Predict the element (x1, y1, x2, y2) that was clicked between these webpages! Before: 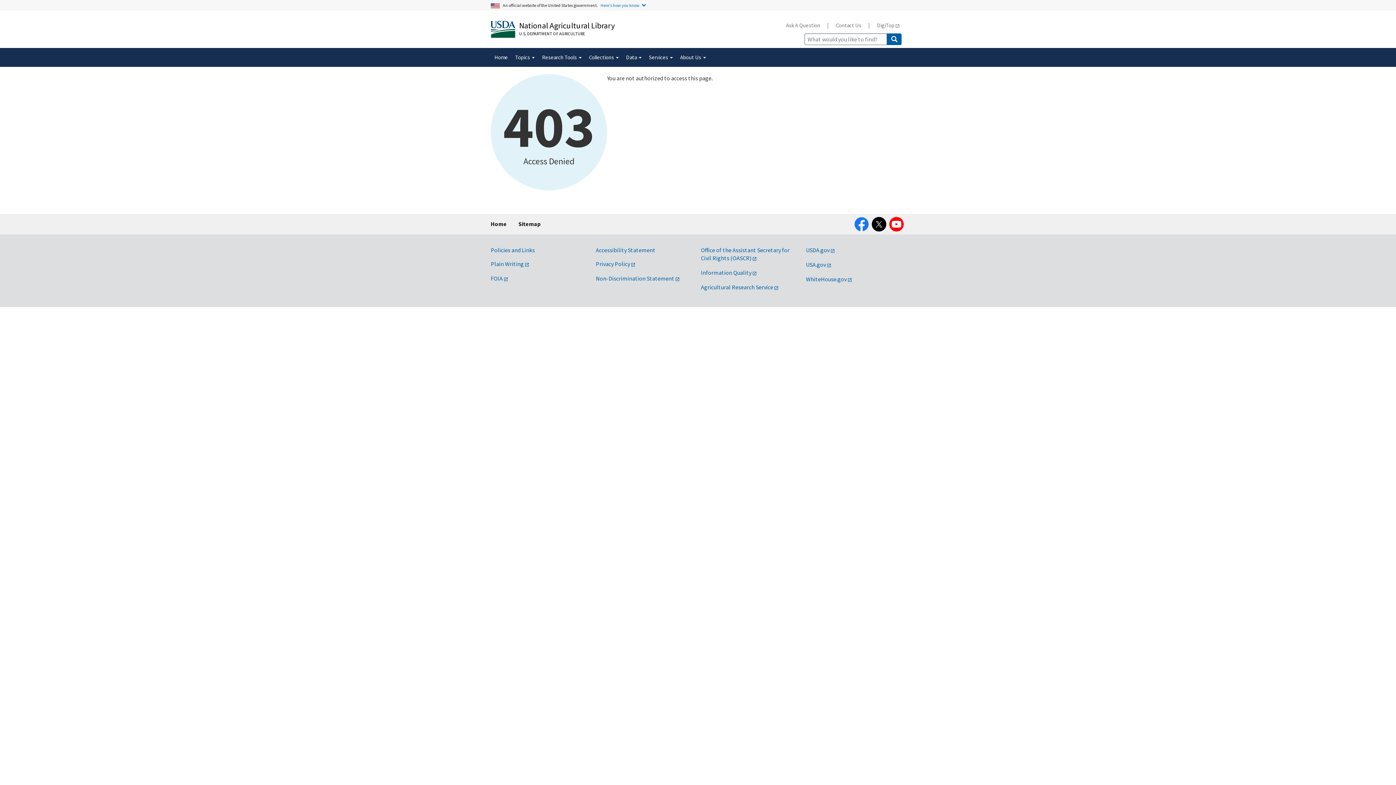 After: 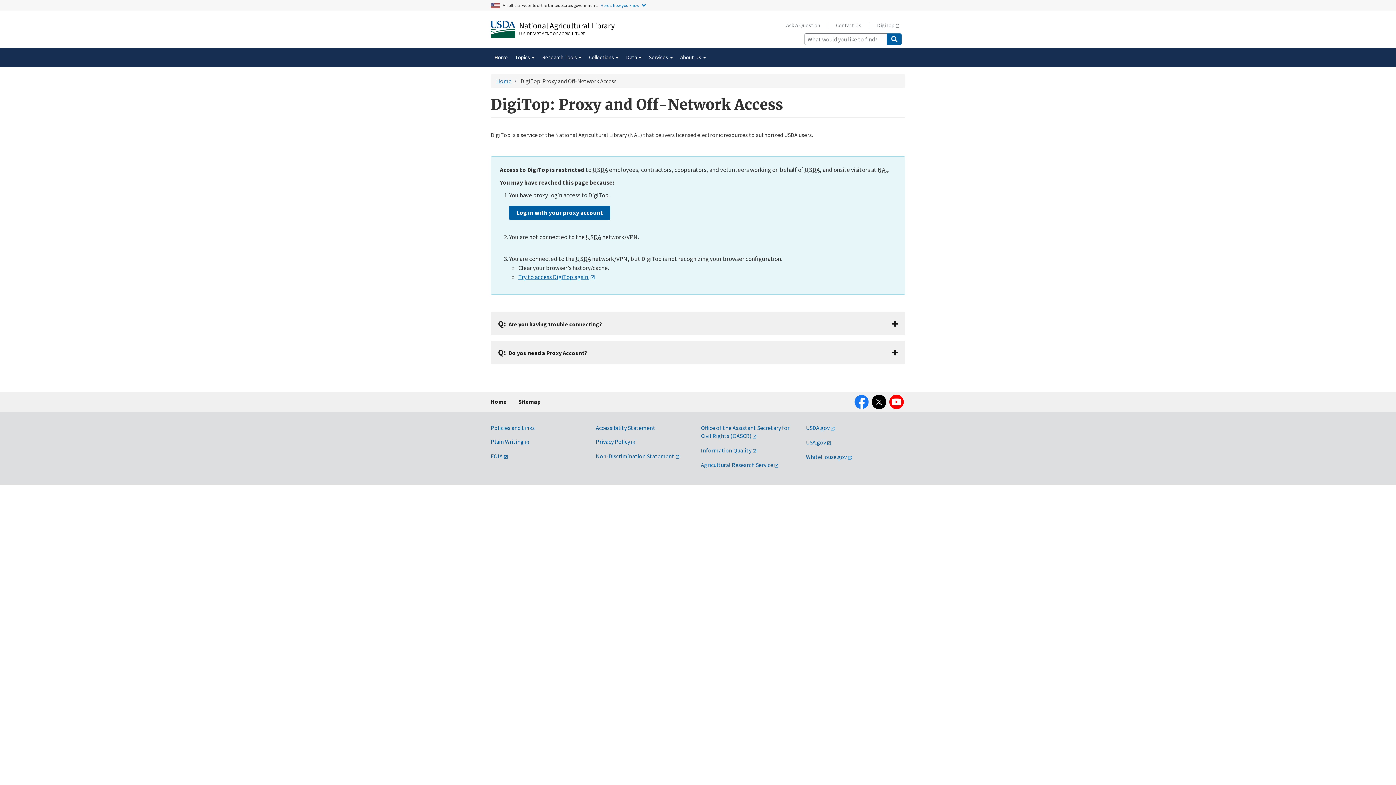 Action: bbox: (871, 17, 905, 33) label: DigiTop